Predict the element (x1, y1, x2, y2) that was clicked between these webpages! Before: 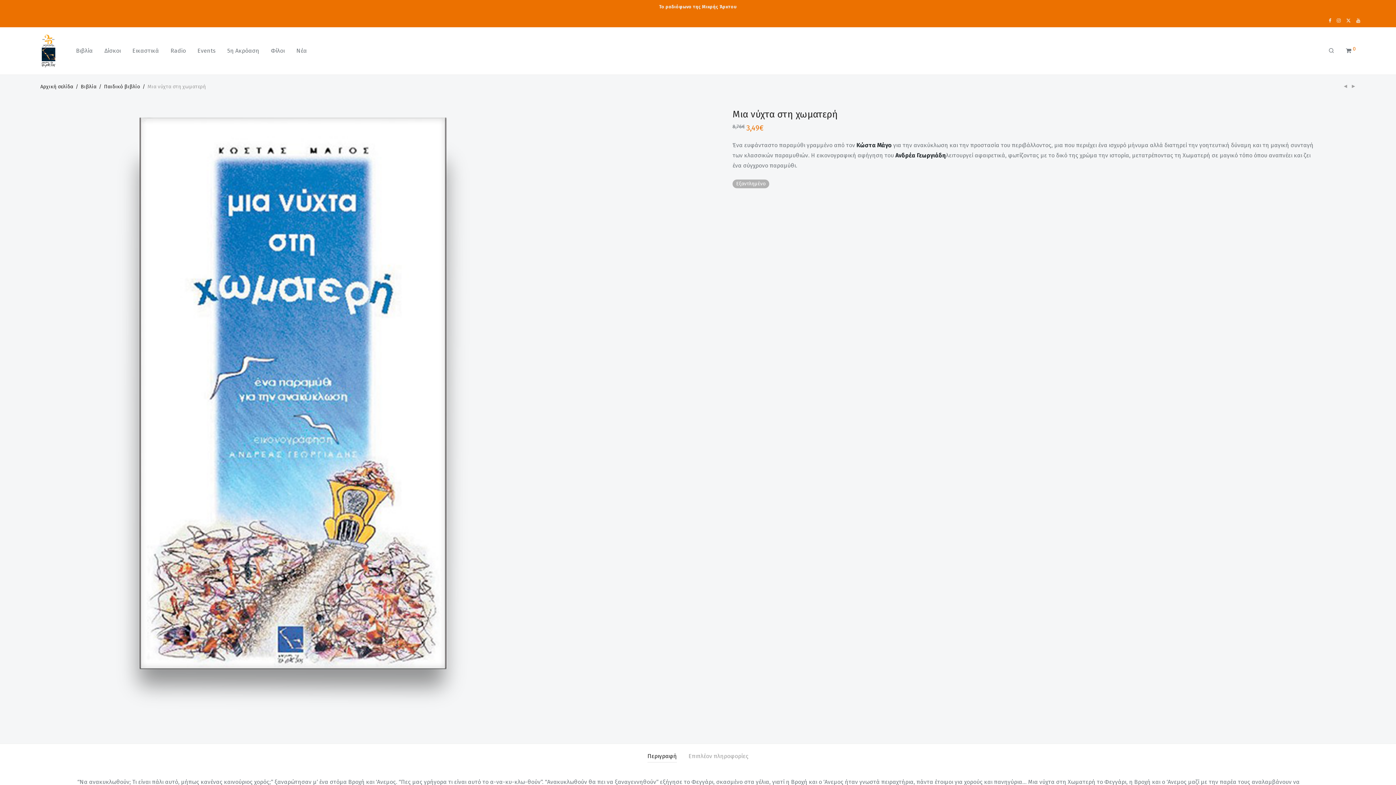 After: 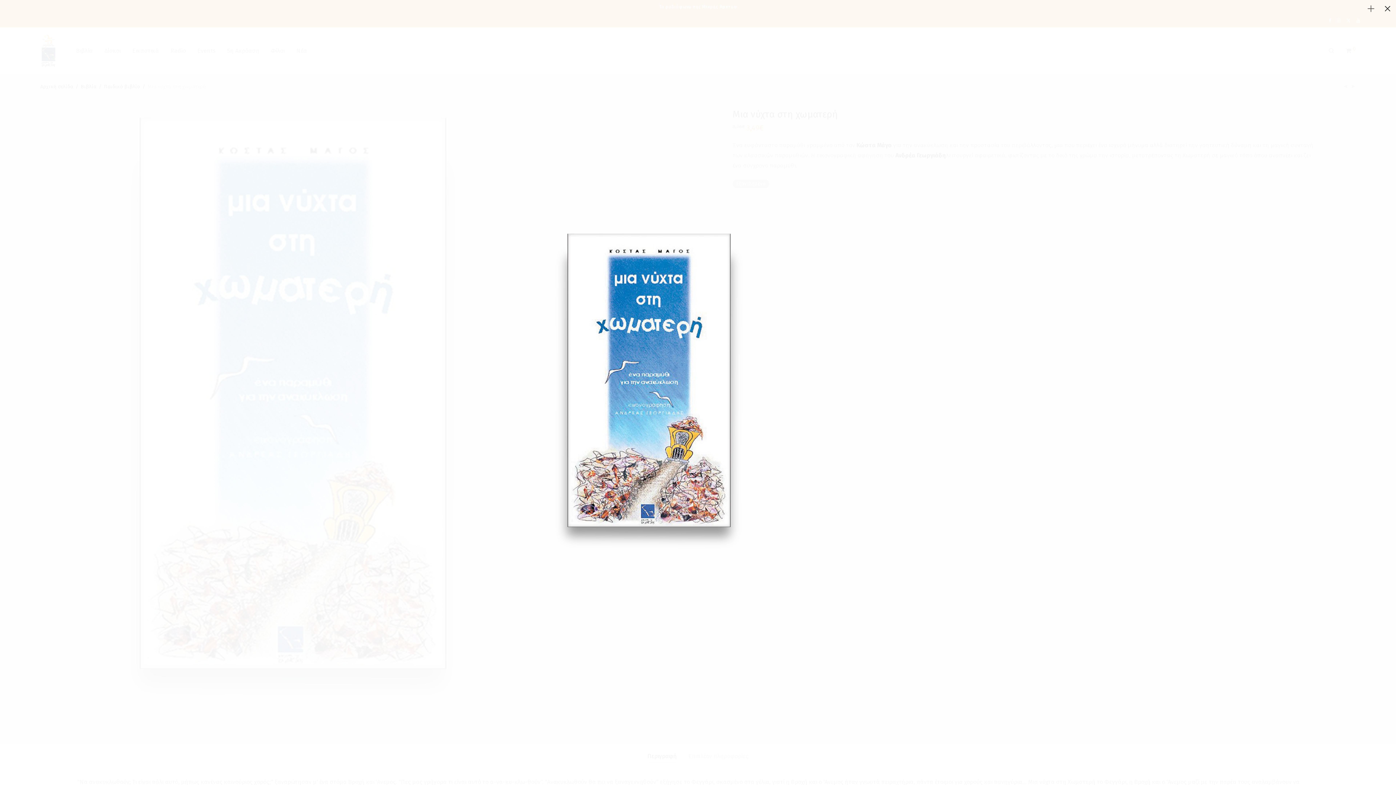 Action: bbox: (77, 715, 692, 721)